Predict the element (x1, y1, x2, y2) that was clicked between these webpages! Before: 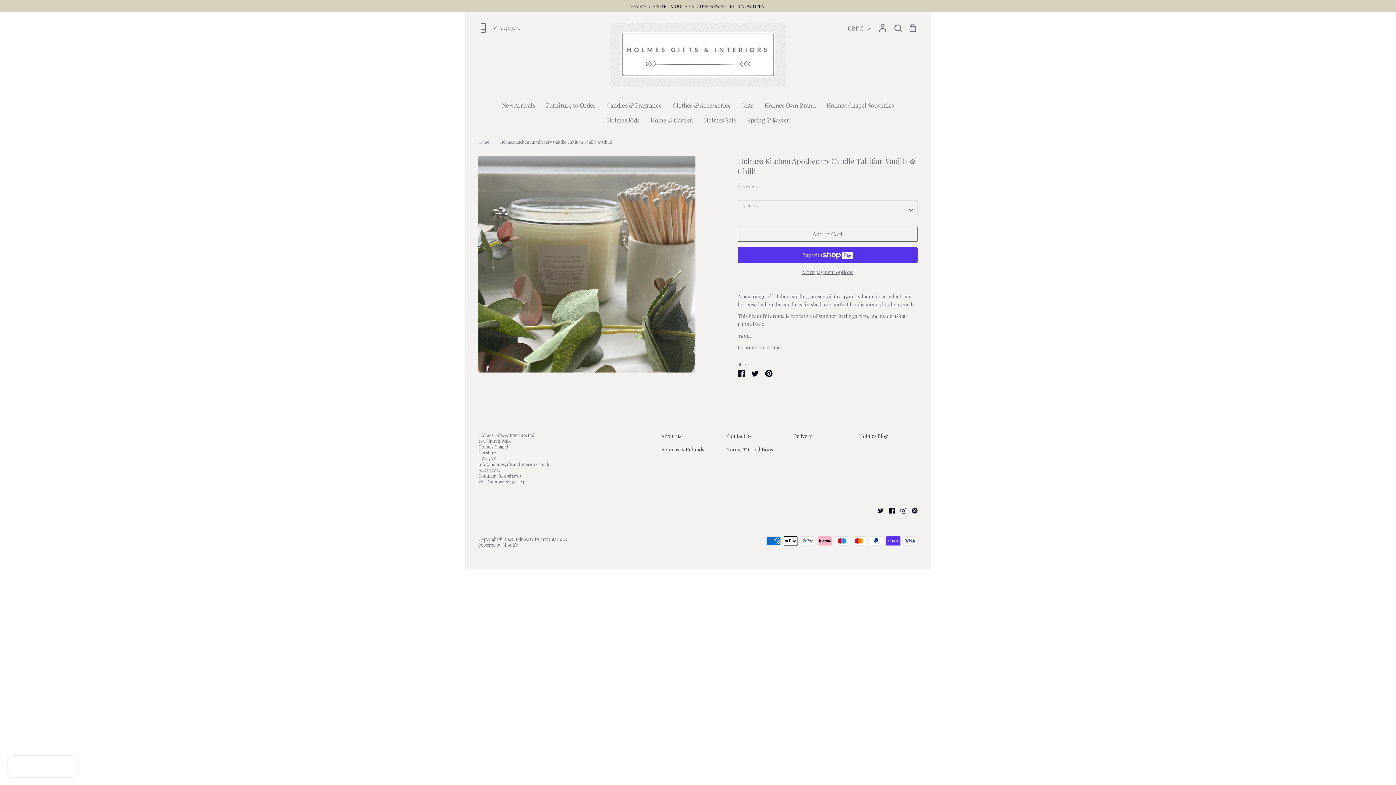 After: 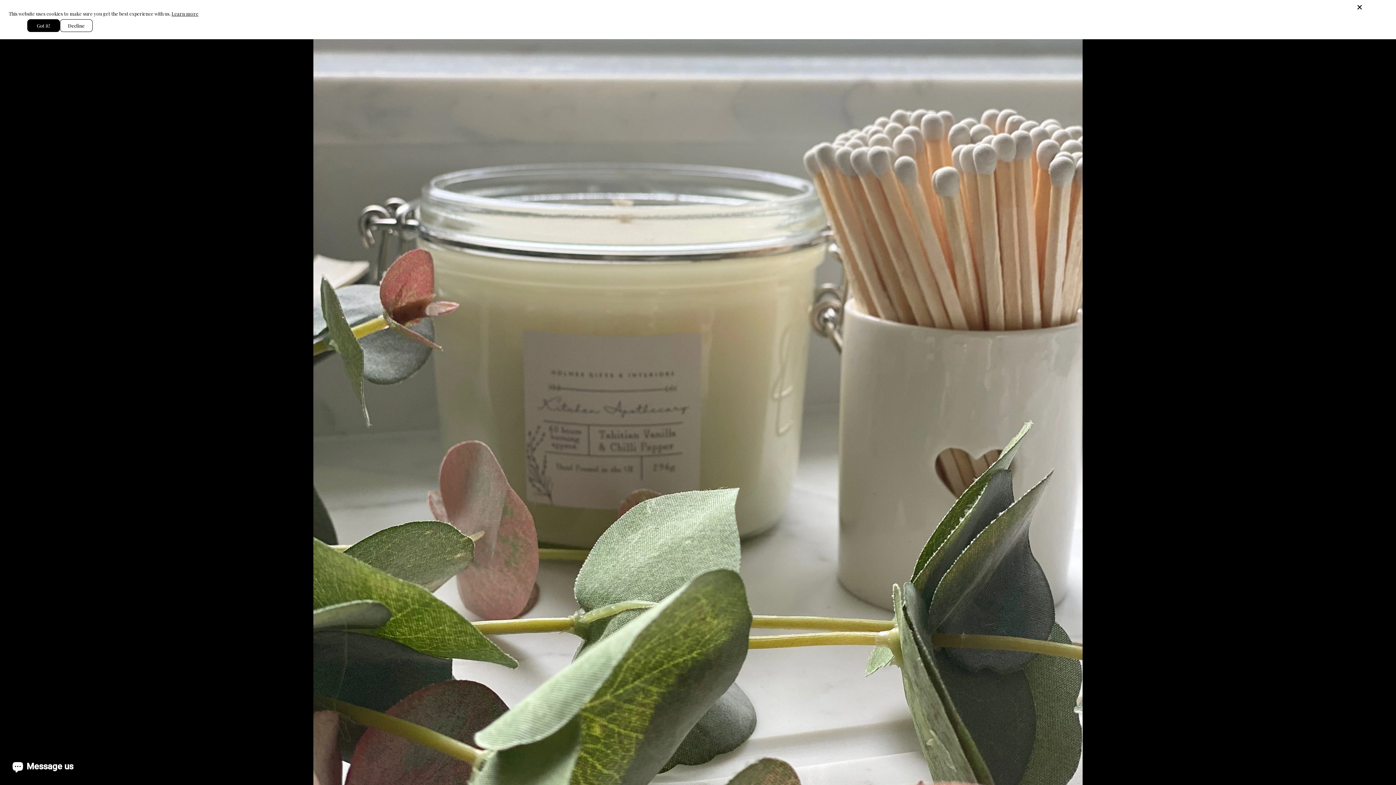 Action: bbox: (478, 155, 695, 372)